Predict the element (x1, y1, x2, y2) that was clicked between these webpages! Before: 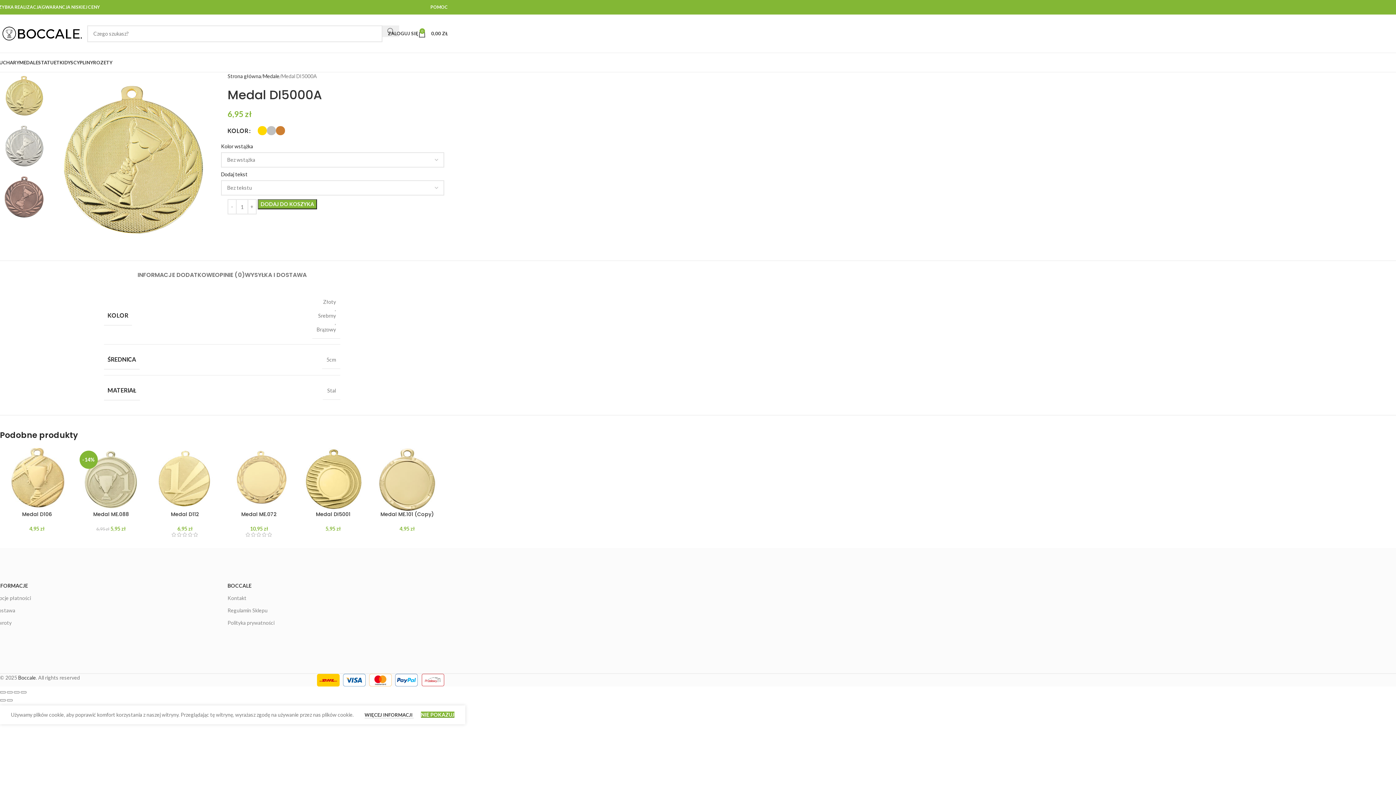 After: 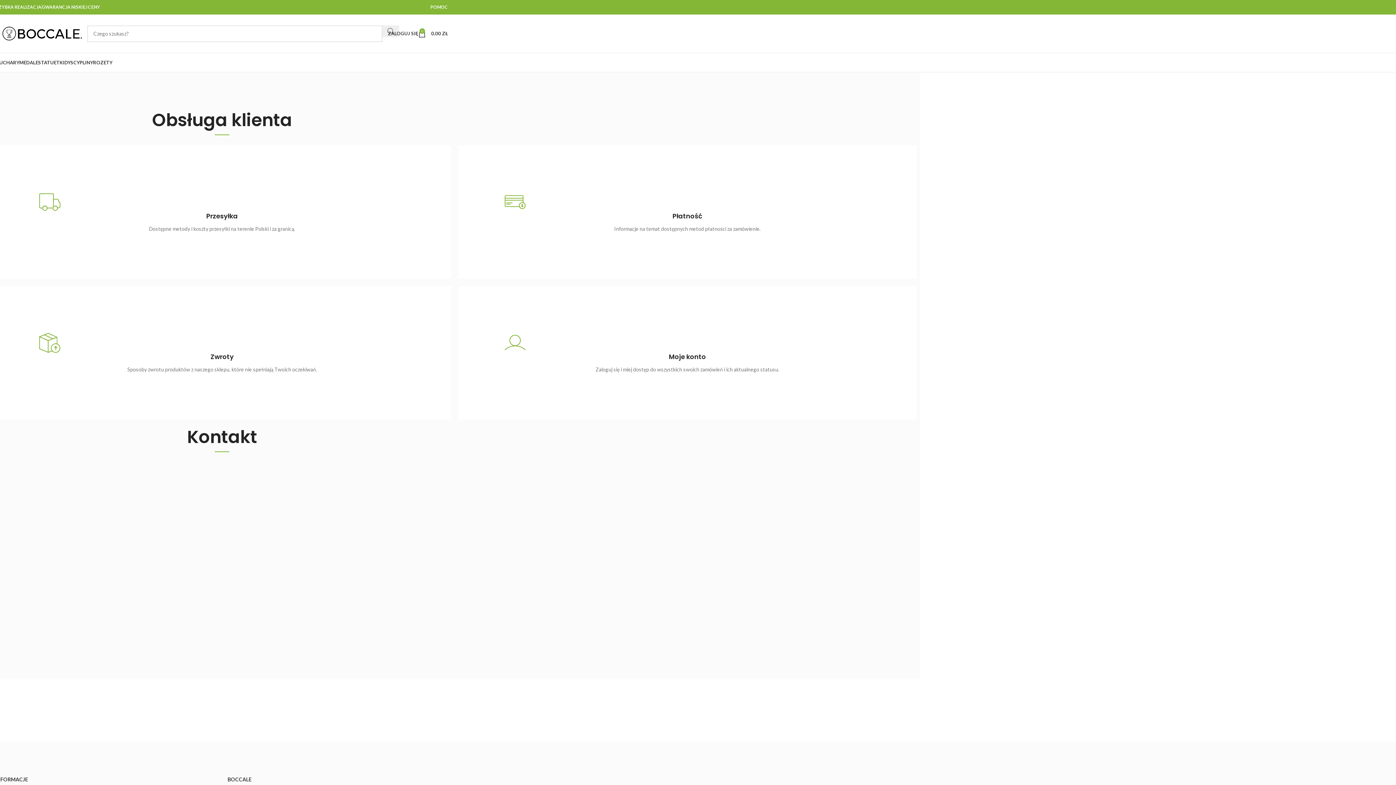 Action: label: POMOC bbox: (430, 4, 448, 9)